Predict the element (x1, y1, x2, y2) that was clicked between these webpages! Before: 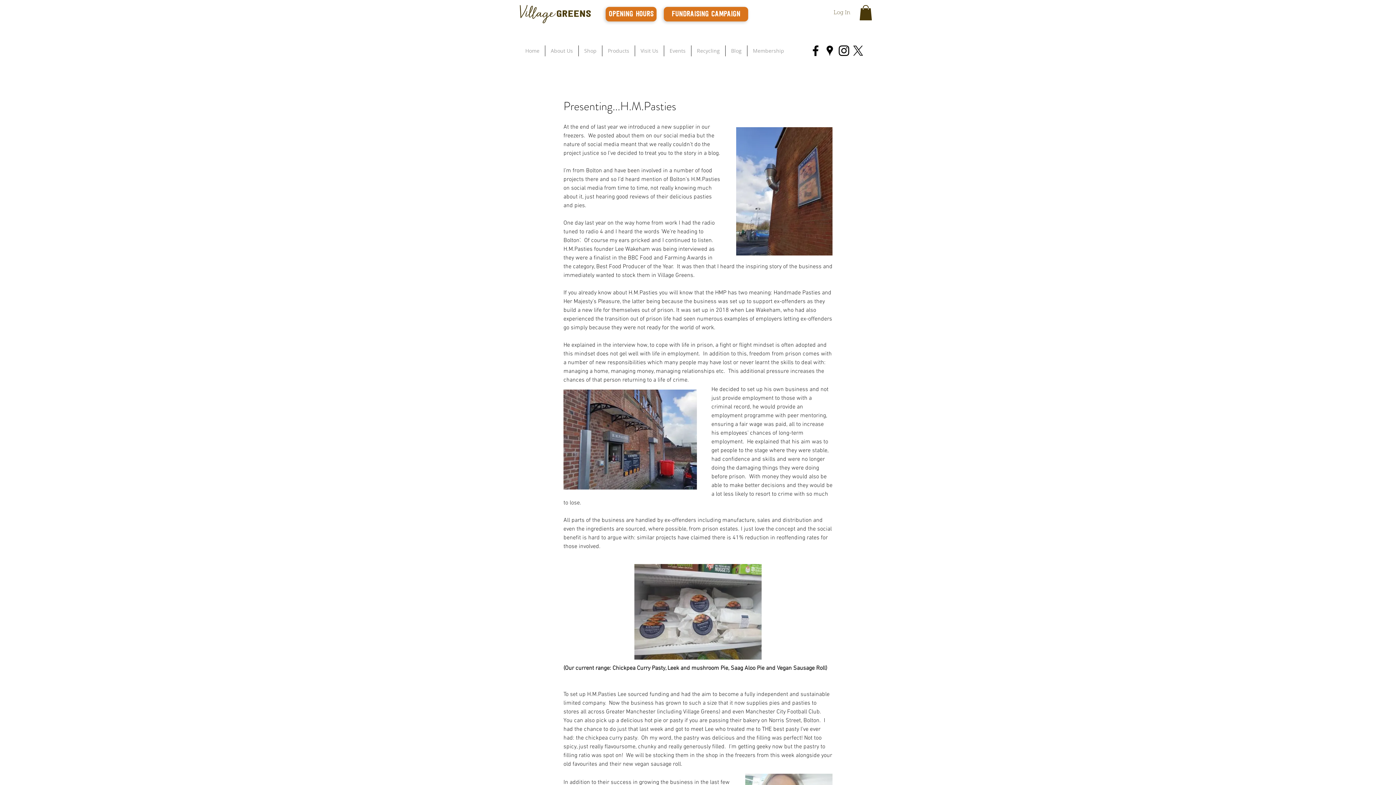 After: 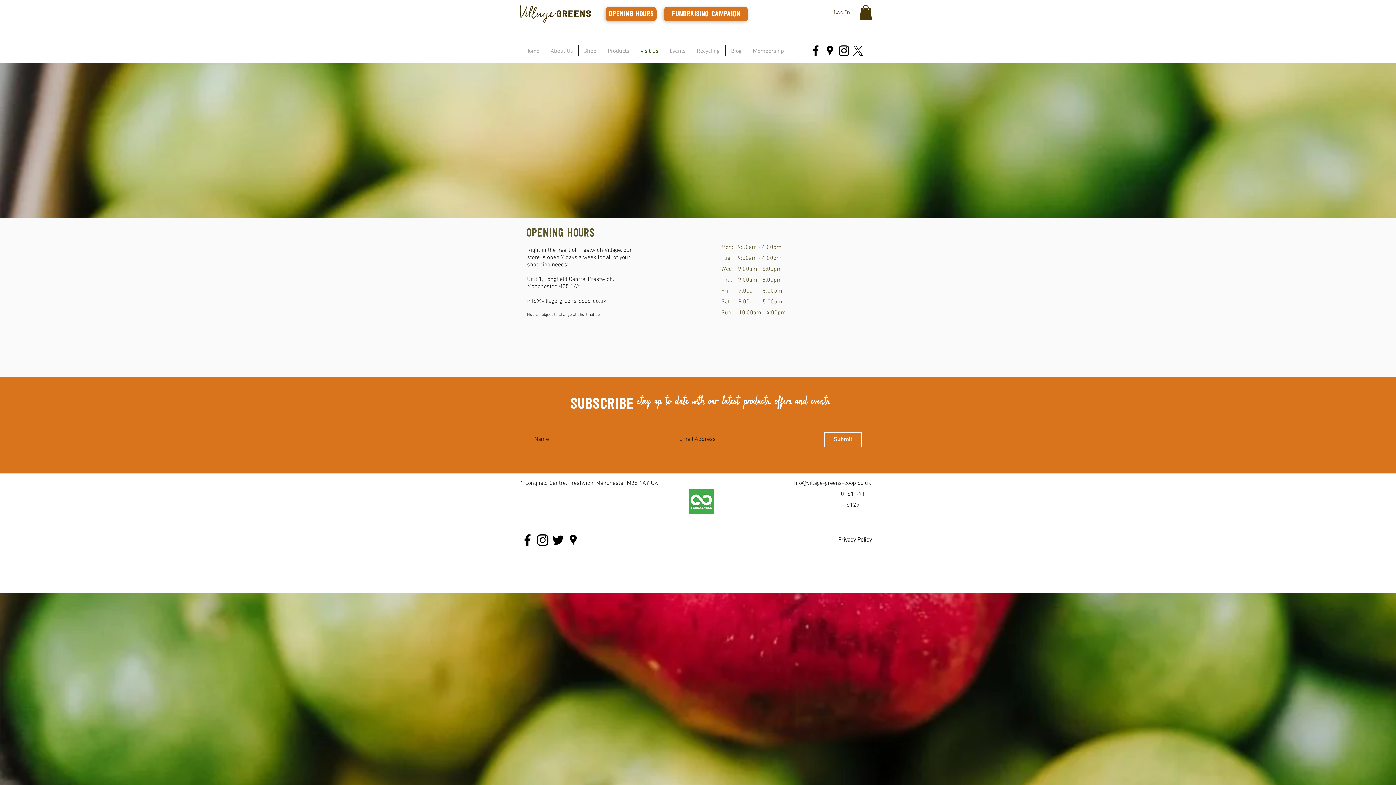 Action: label: Visit Us bbox: (635, 45, 664, 56)